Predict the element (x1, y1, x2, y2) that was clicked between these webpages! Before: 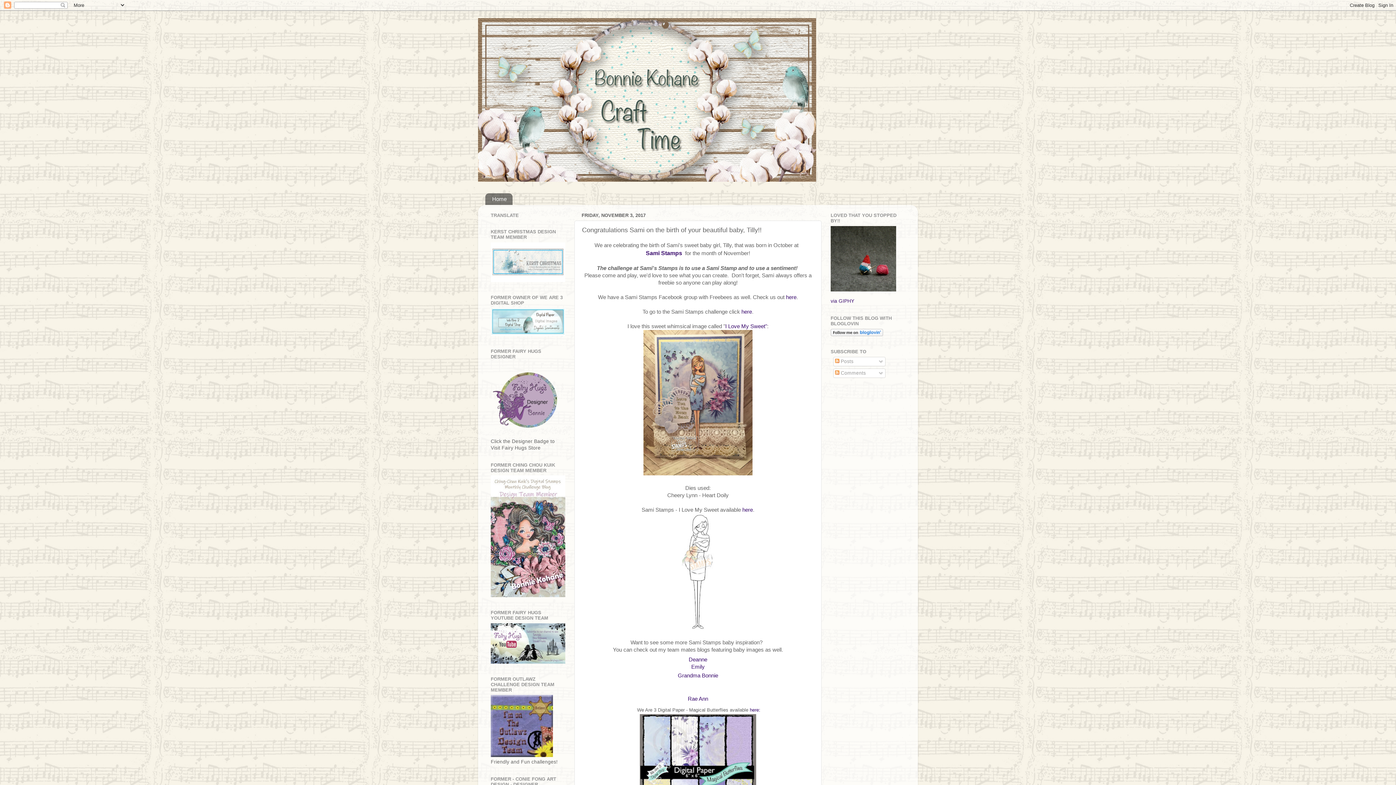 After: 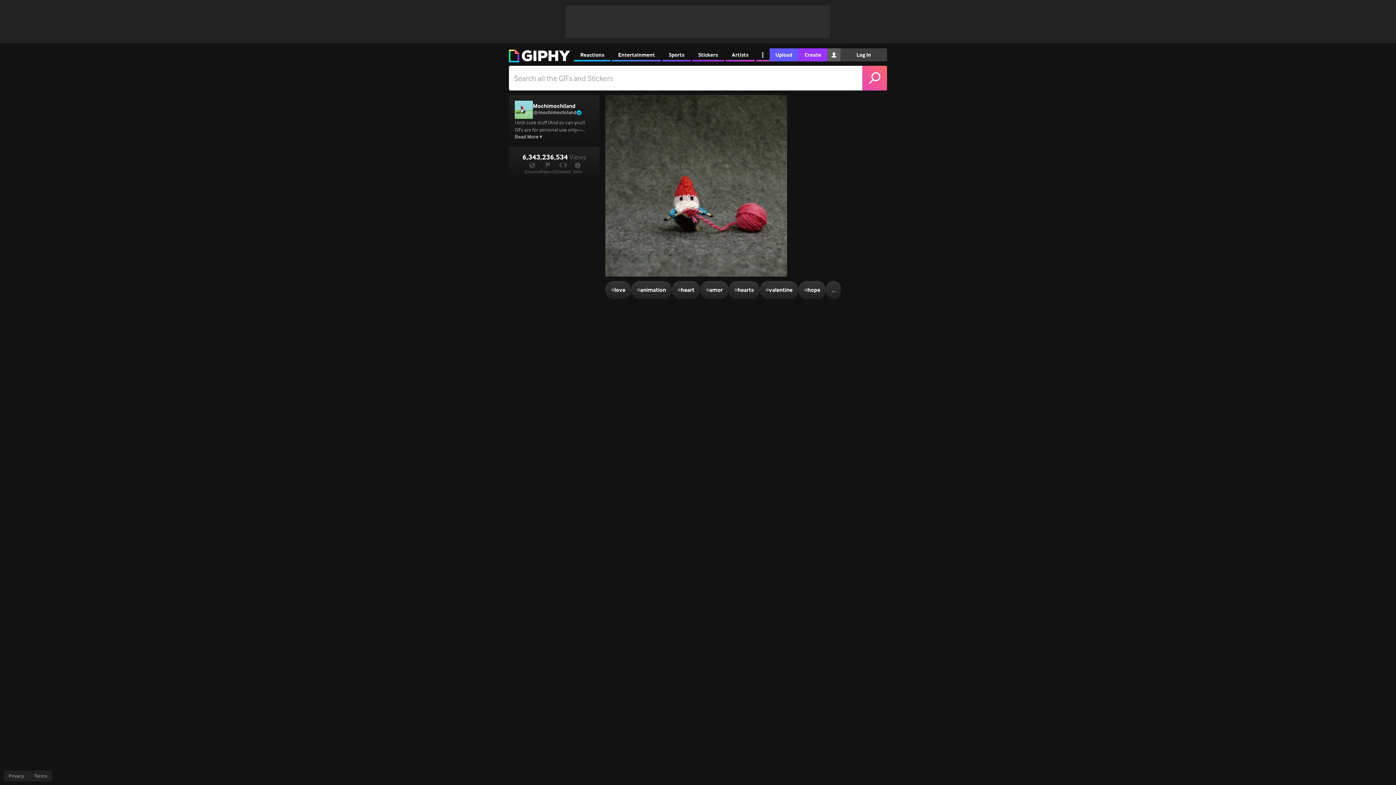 Action: bbox: (830, 298, 854, 304) label: via GIPHY